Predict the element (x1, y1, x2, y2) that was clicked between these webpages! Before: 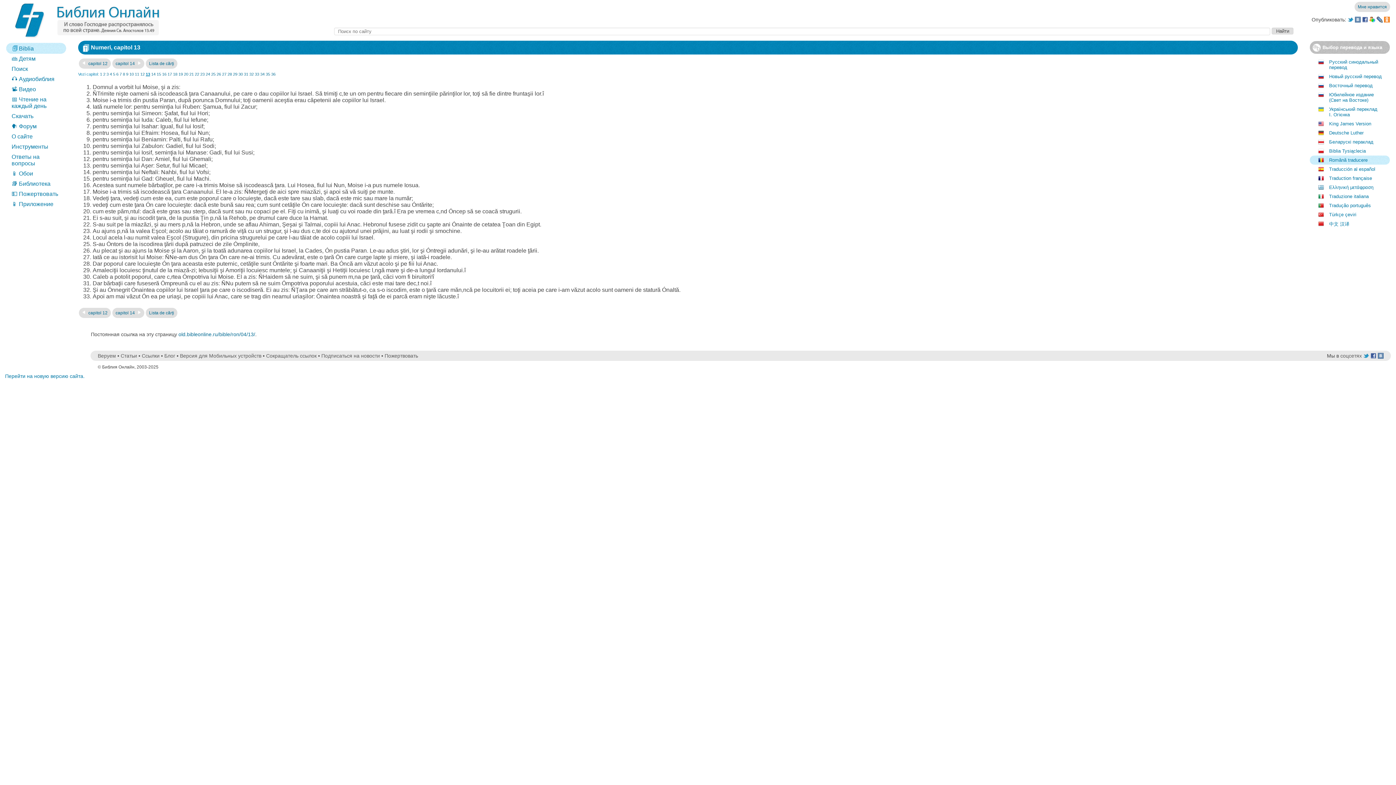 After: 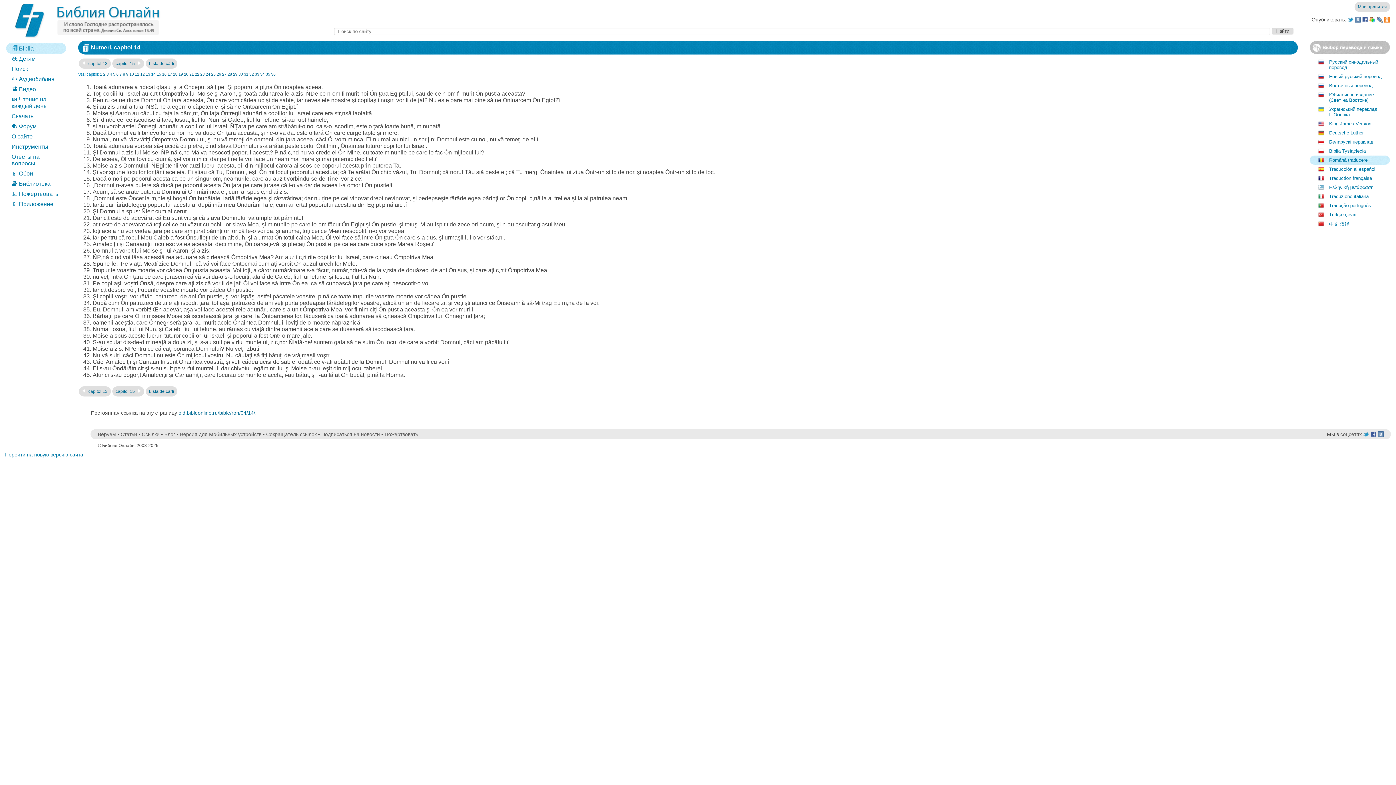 Action: bbox: (112, 58, 144, 68) label: capitol 14 